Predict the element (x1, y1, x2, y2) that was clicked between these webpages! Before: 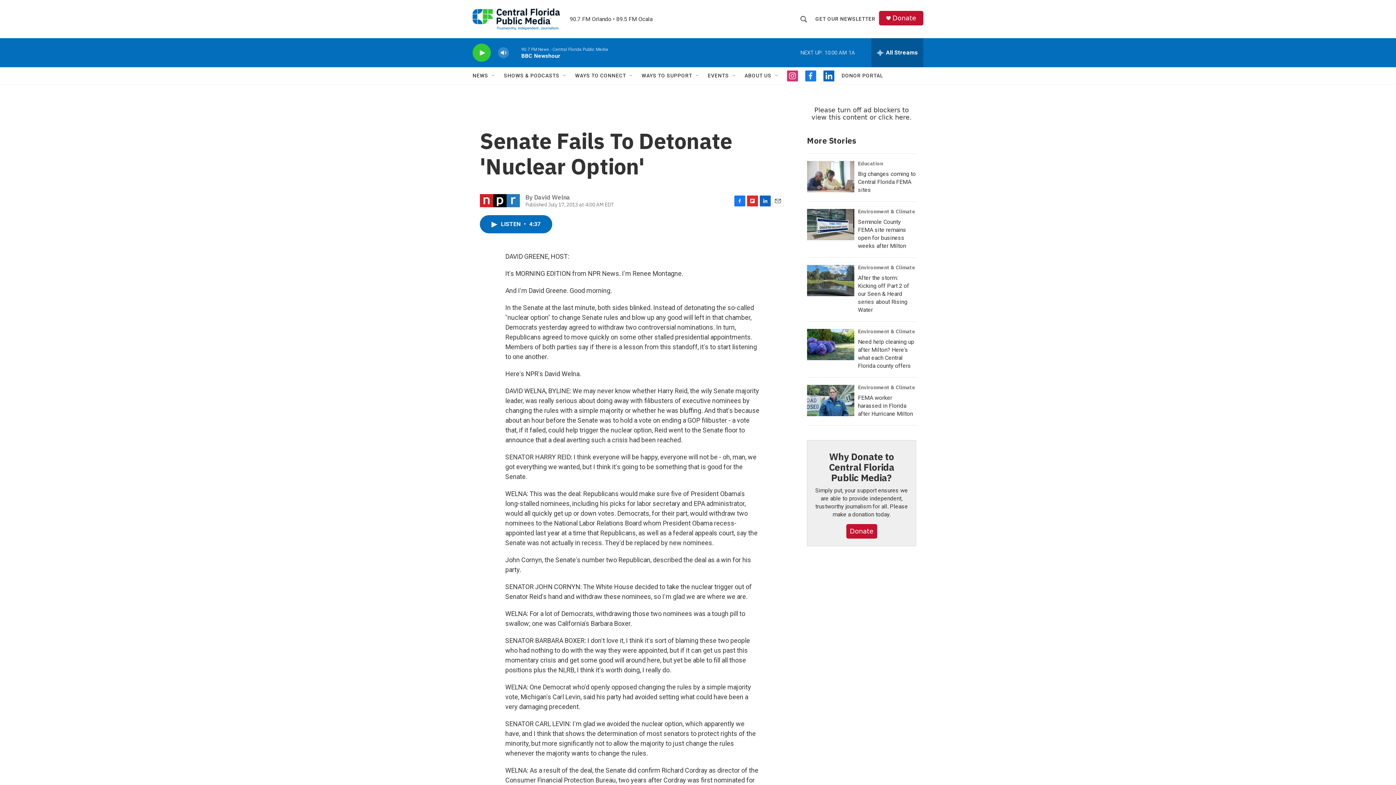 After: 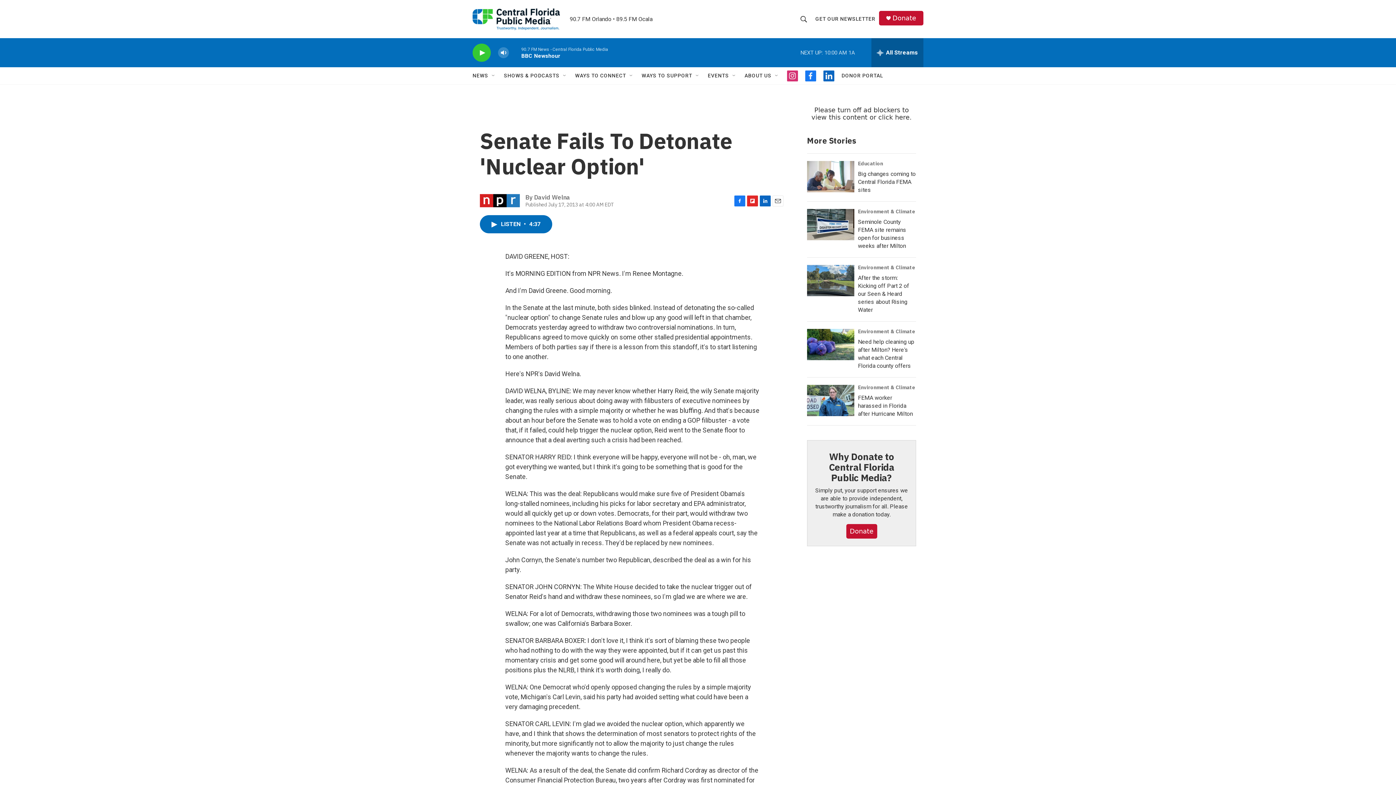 Action: label: facebook bbox: (805, 70, 816, 81)